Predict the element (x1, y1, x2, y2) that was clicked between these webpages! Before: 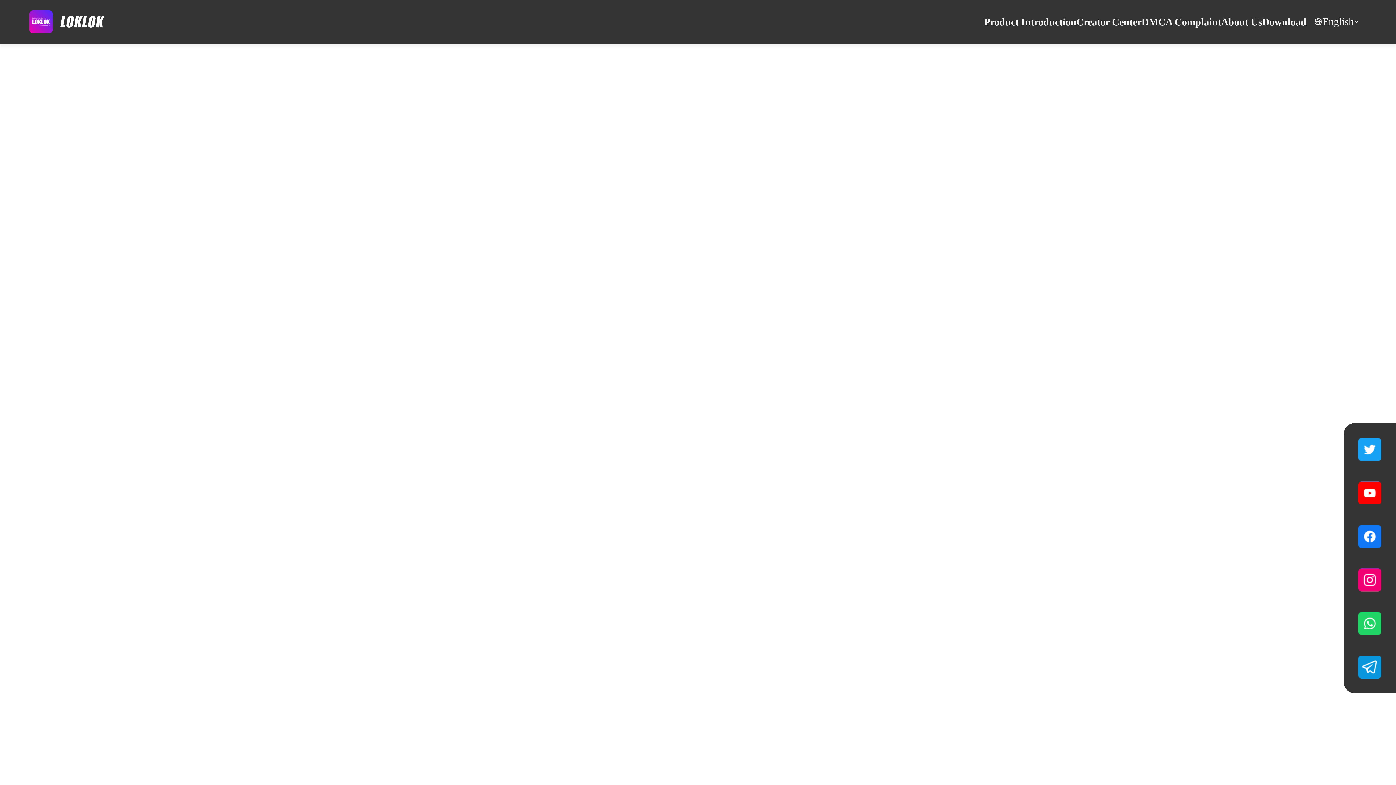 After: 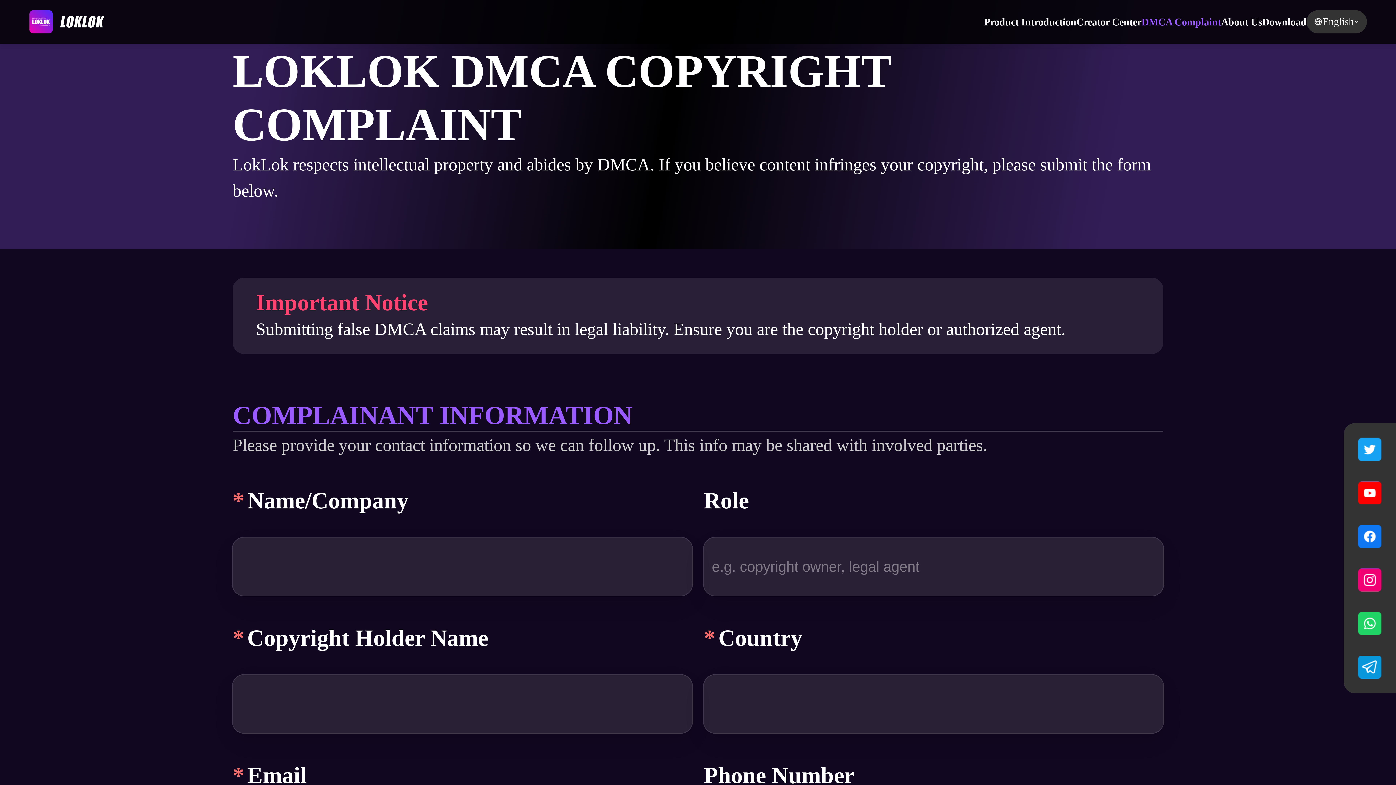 Action: label: DMCA Complaint bbox: (1141, 15, 1221, 27)